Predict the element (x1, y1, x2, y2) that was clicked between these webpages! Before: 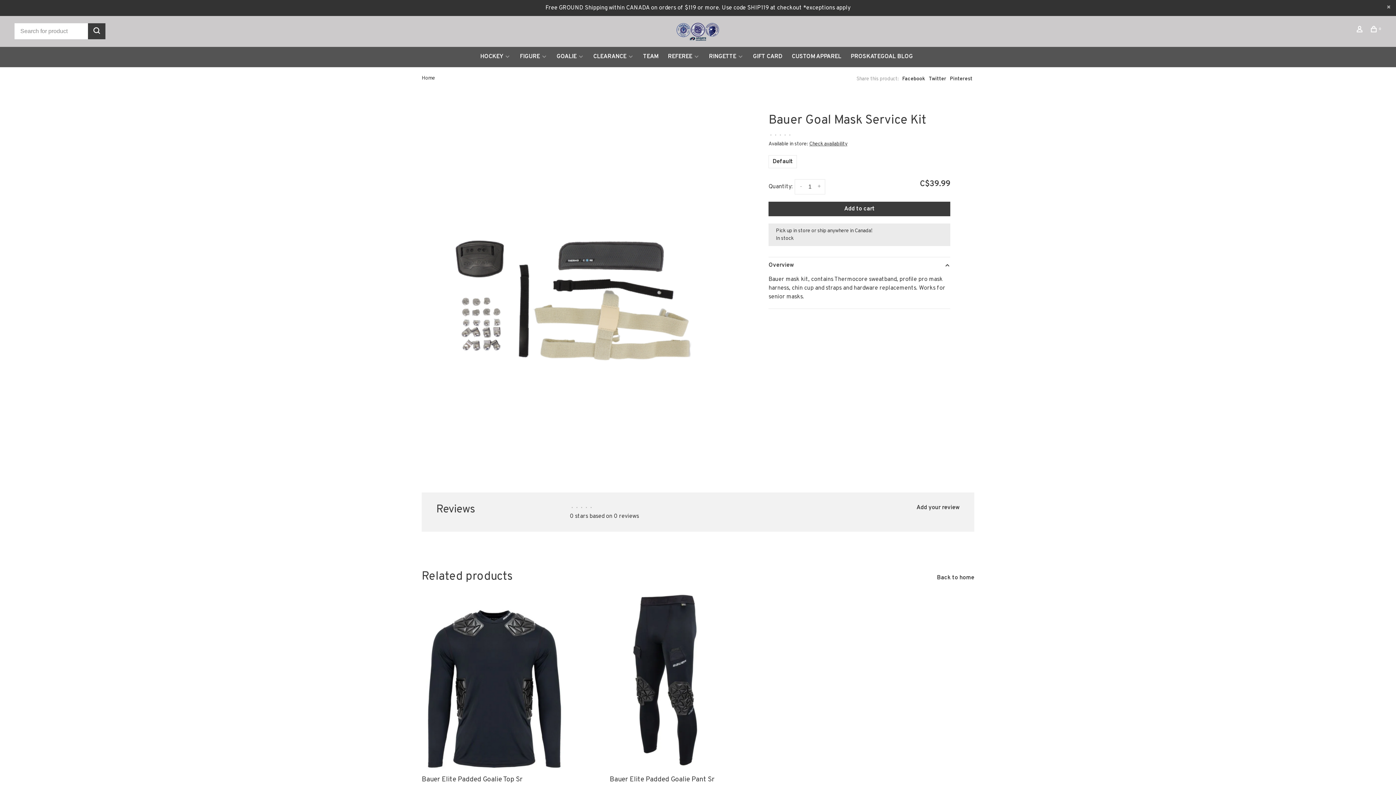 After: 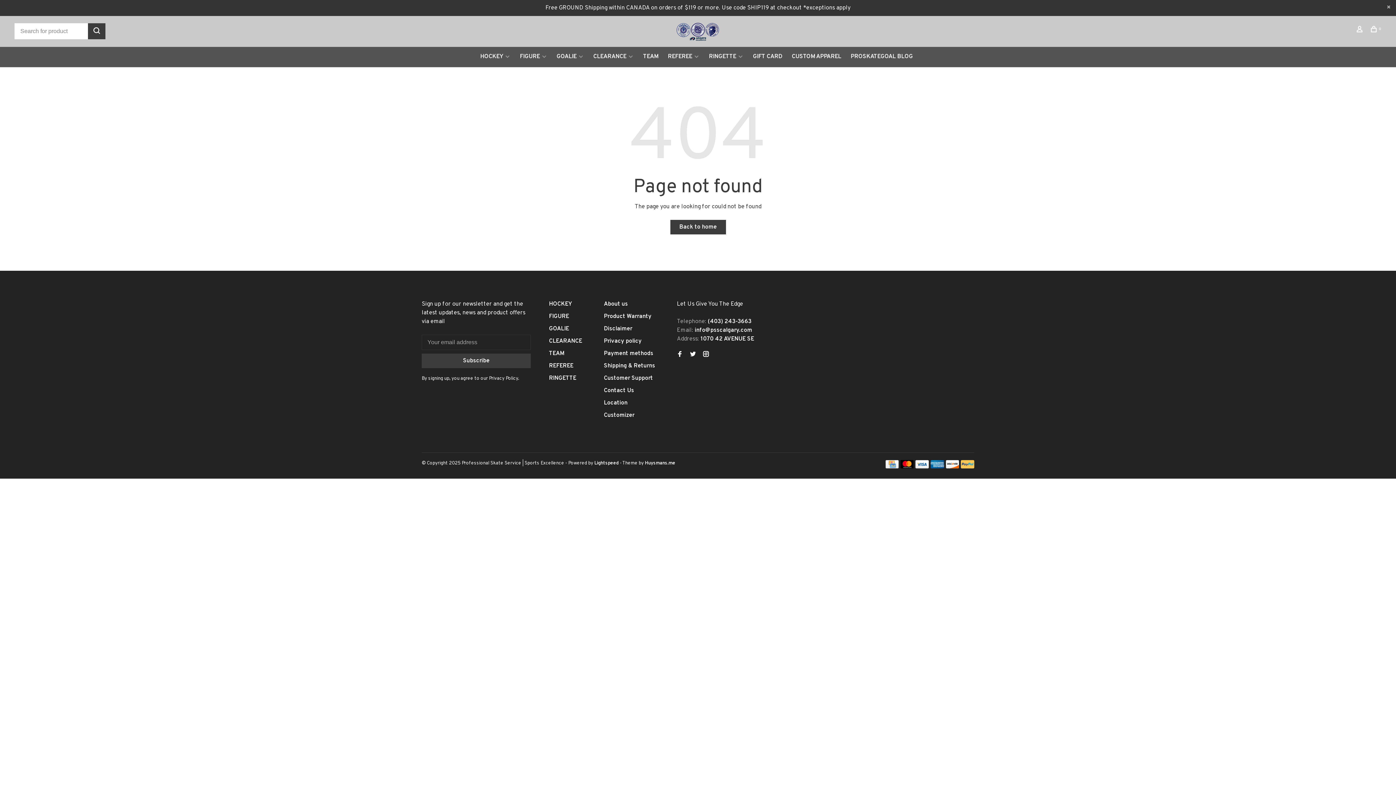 Action: bbox: (88, 23, 105, 39)